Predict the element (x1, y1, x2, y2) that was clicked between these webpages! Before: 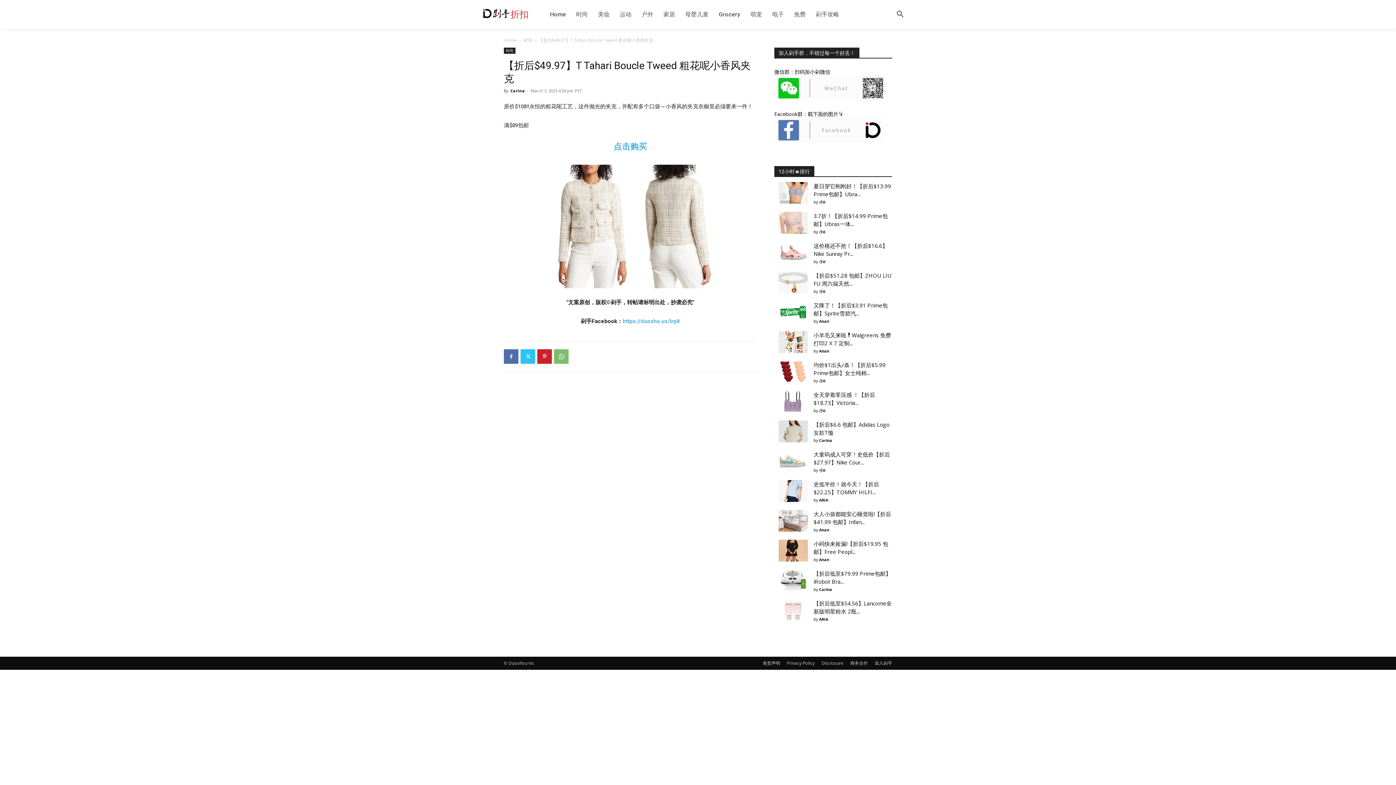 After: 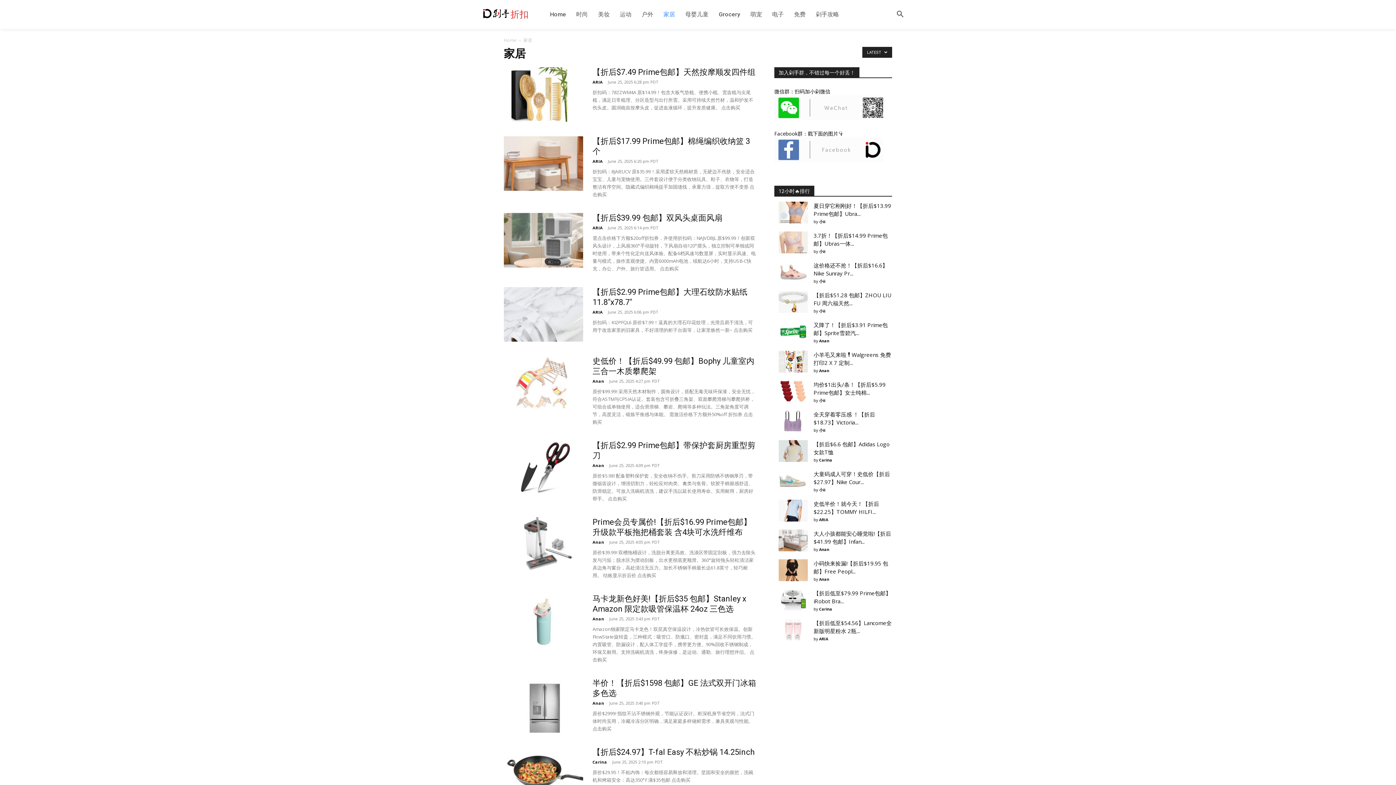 Action: label: 家居 bbox: (658, 0, 680, 29)